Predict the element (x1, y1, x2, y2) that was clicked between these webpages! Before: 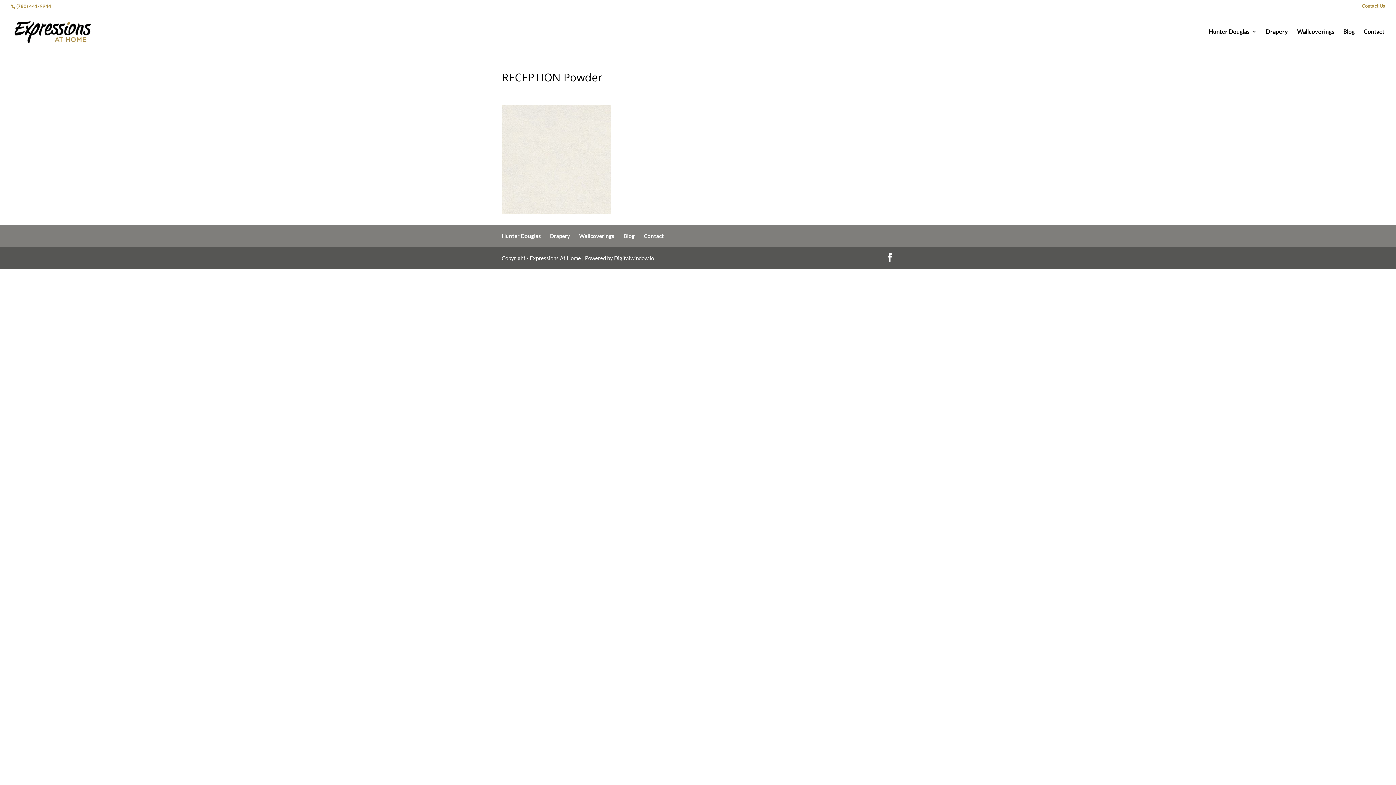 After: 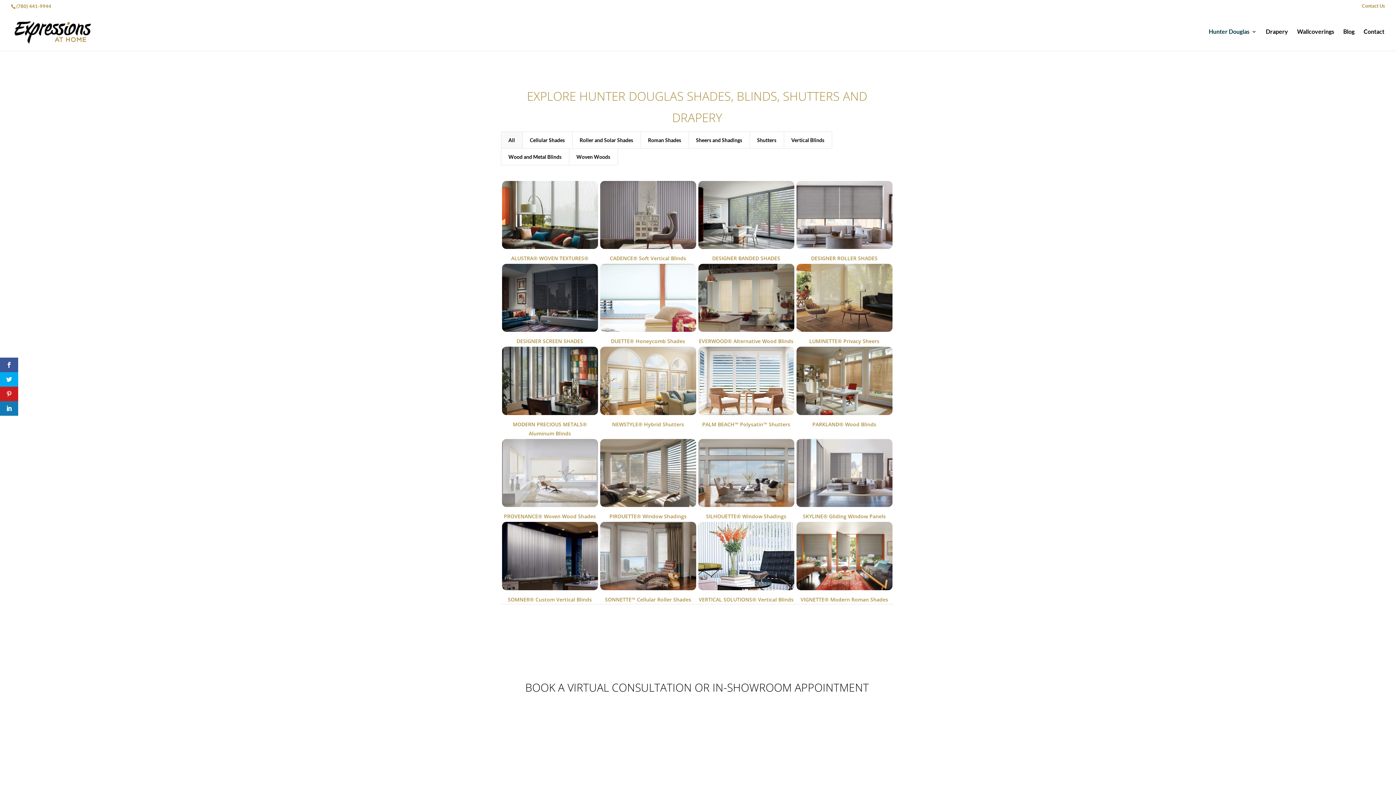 Action: label: Hunter Douglas bbox: (501, 232, 541, 239)